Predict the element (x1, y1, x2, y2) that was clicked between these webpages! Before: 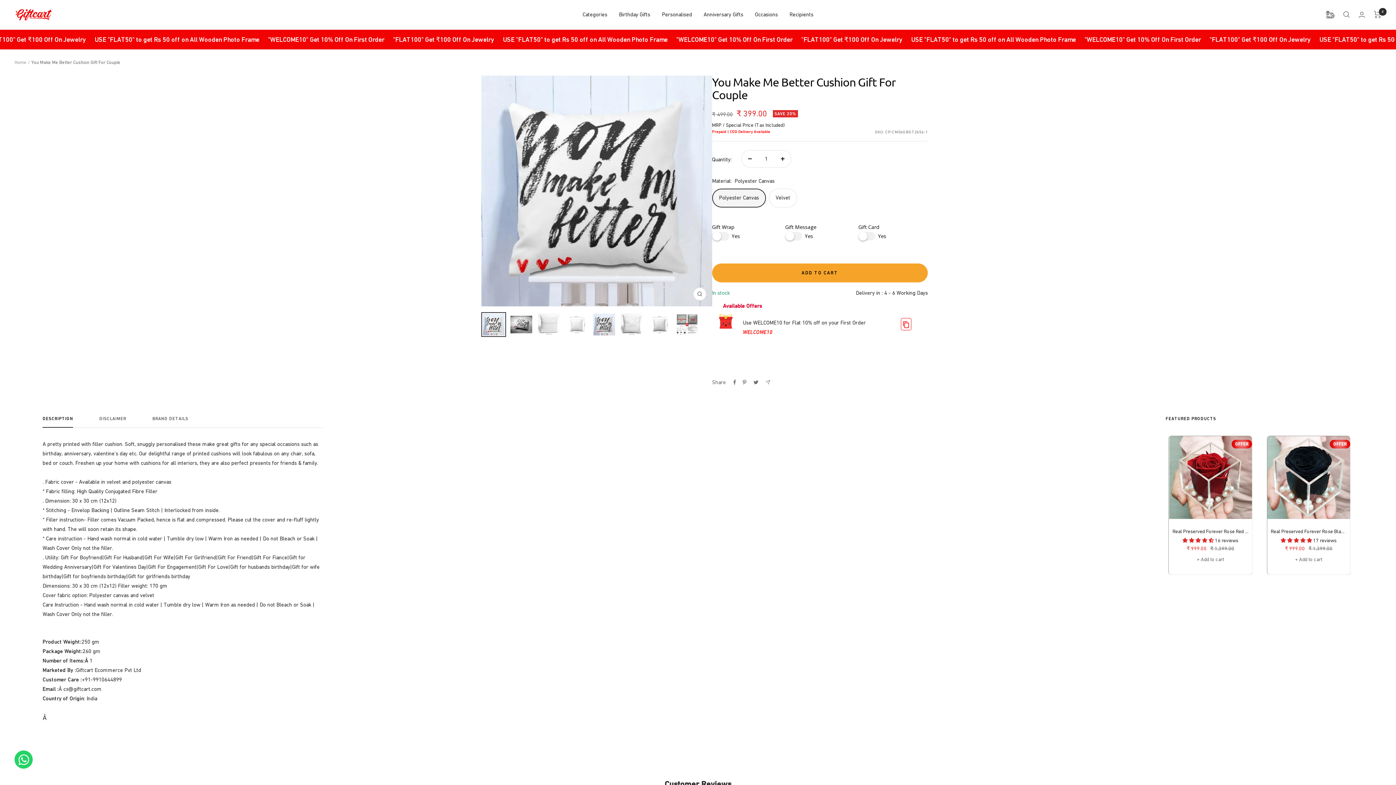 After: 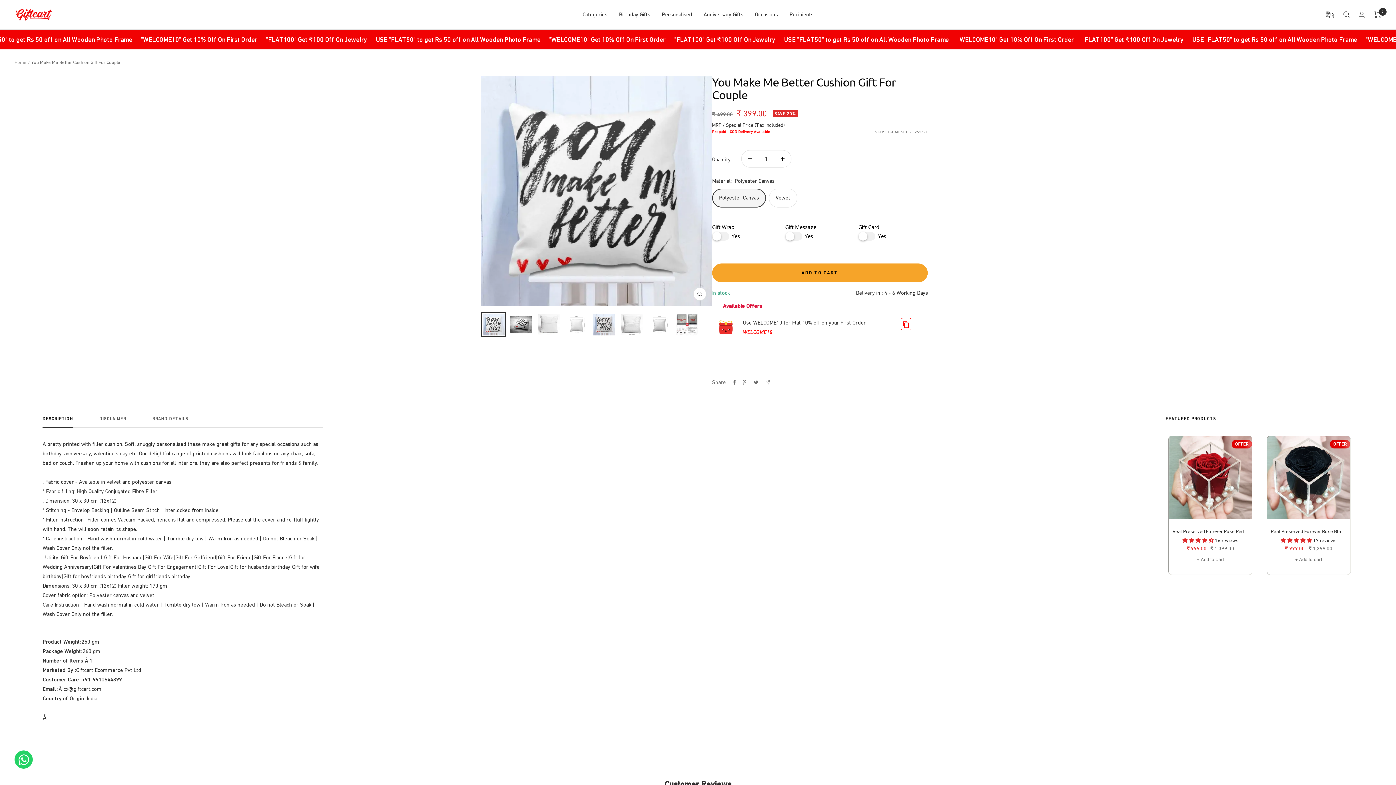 Action: label: Decrease quantity bbox: (741, 150, 758, 167)